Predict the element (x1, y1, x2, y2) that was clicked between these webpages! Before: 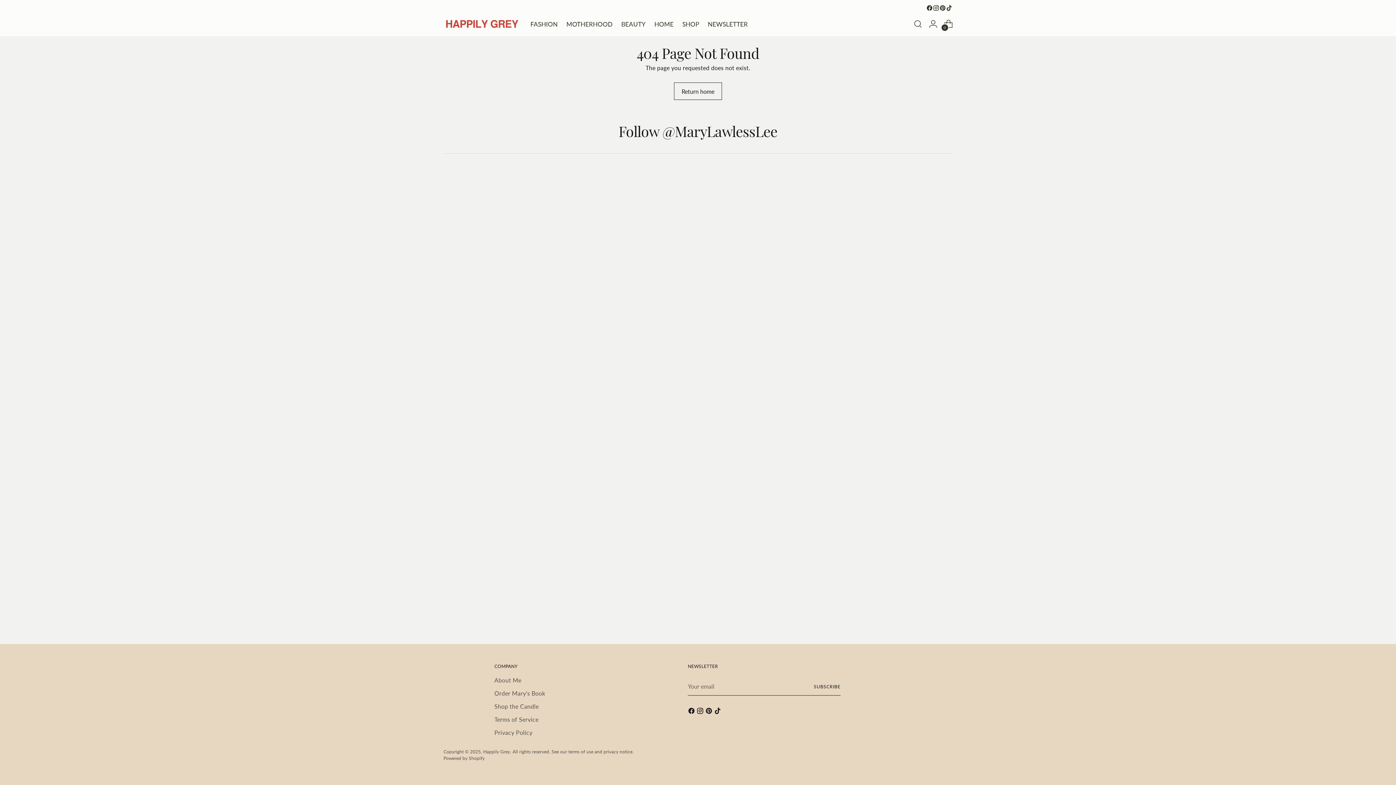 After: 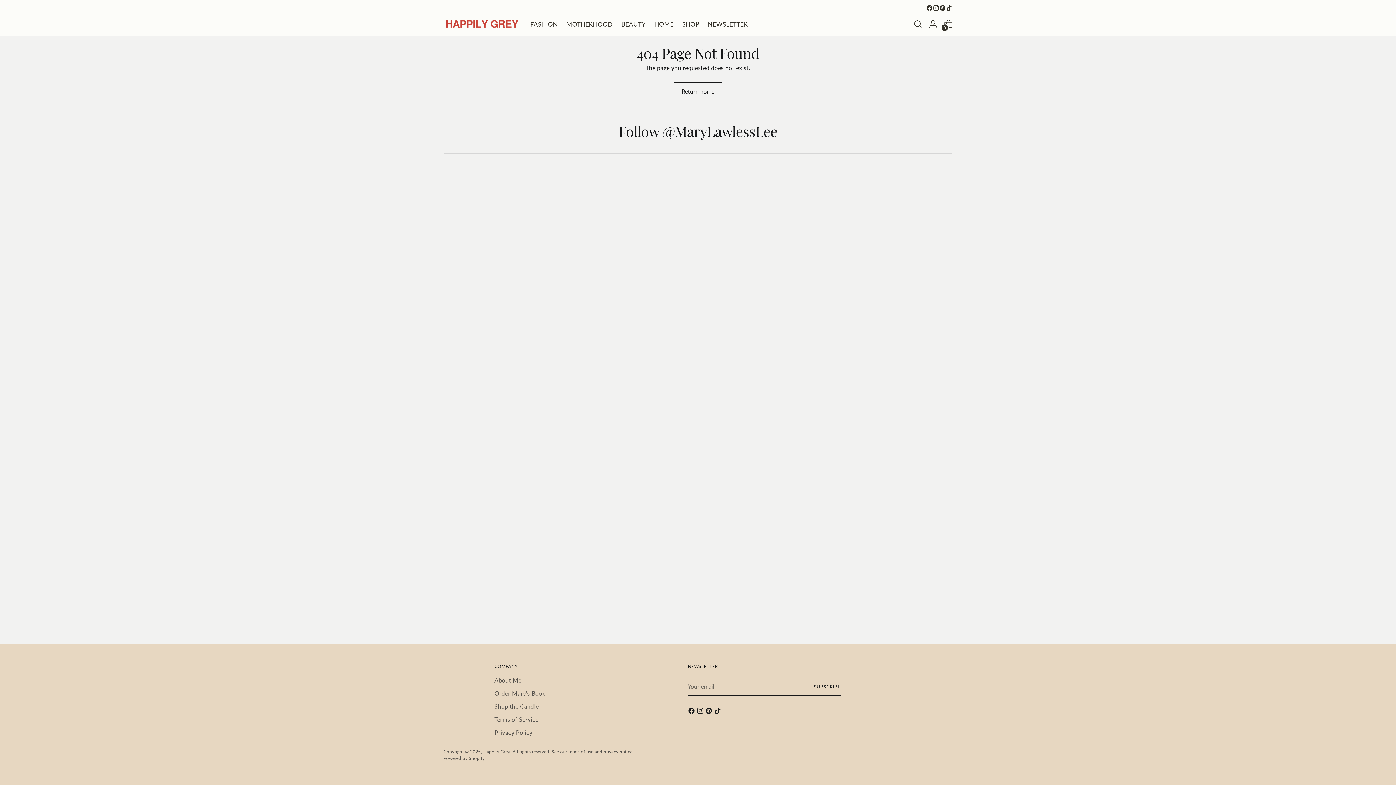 Action: bbox: (926, 4, 933, 11)